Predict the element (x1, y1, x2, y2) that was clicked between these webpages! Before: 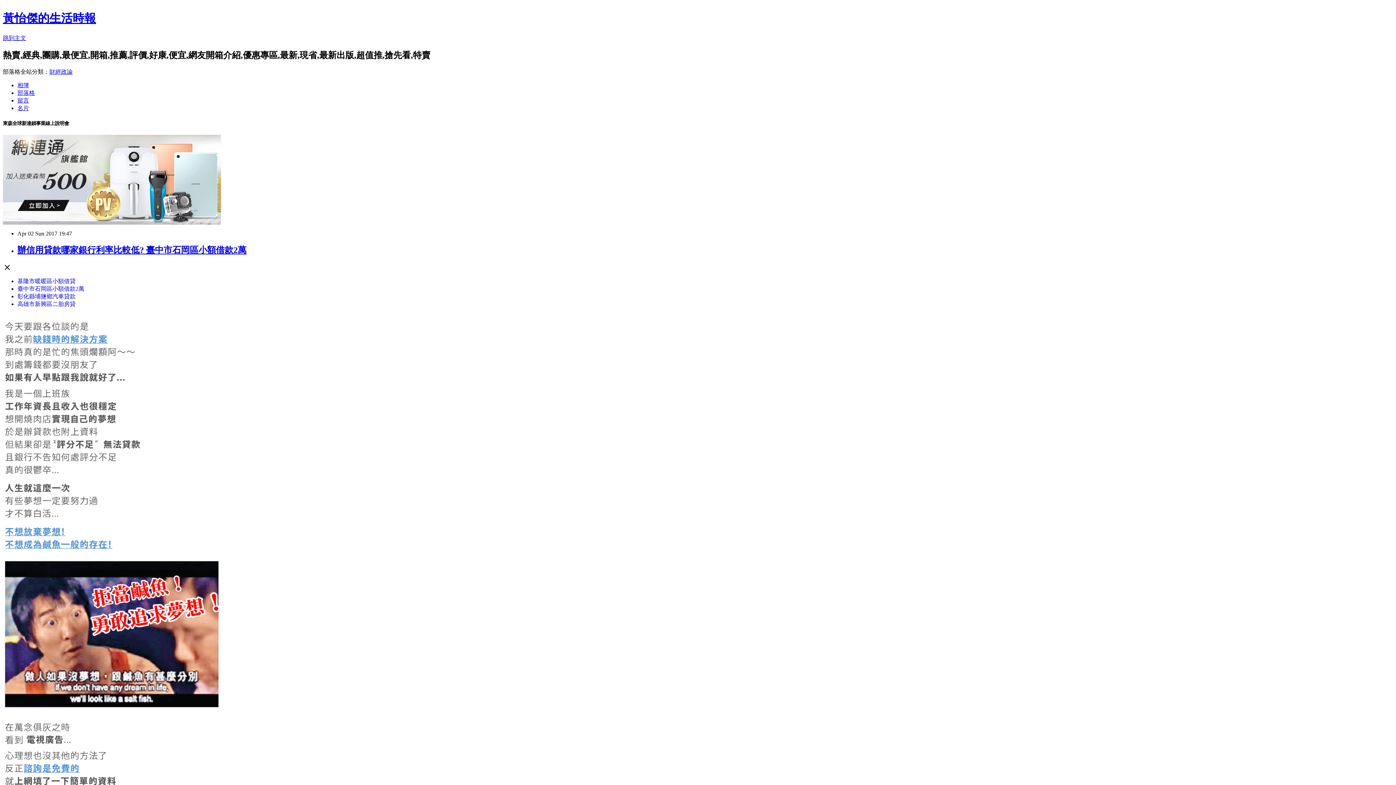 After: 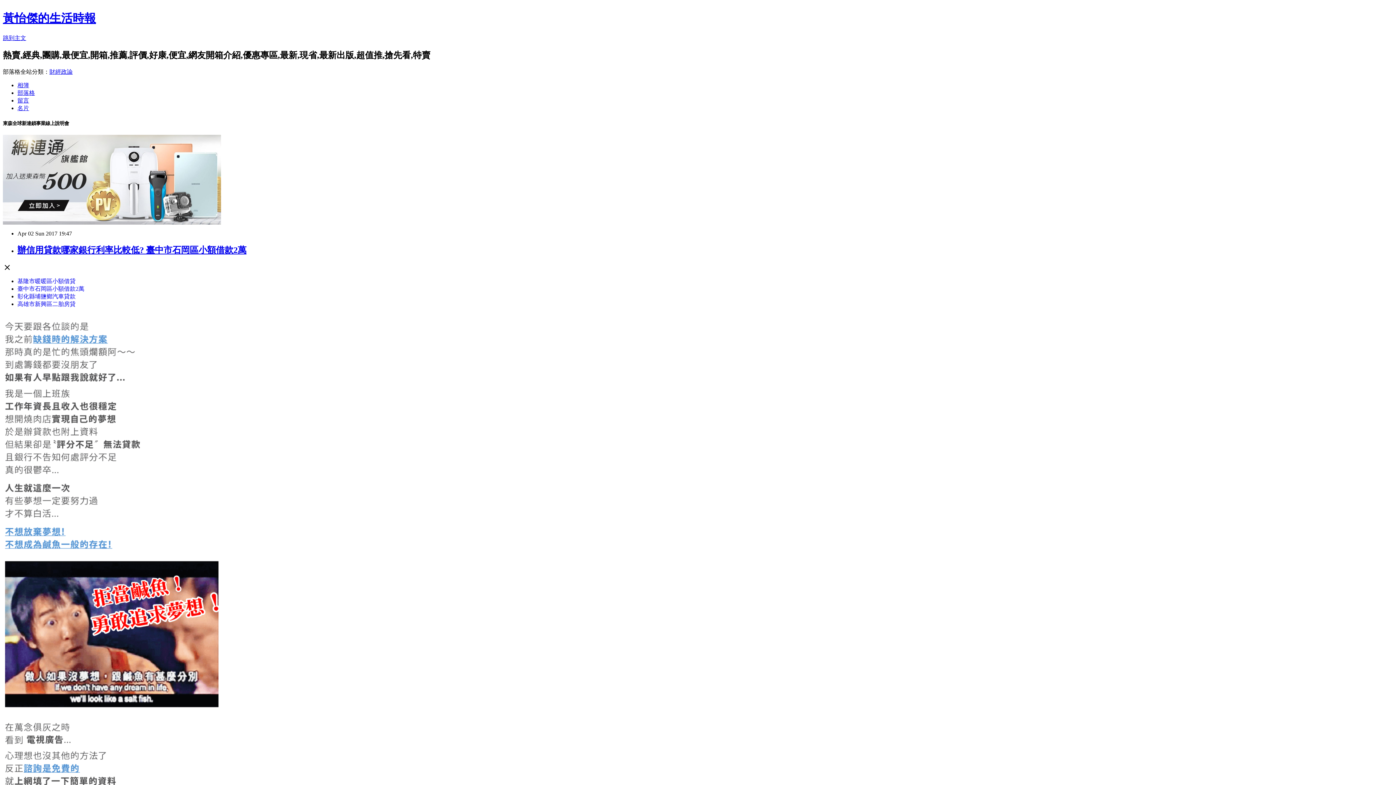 Action: bbox: (17, 301, 75, 307) label: 高雄市新興區二胎房貸